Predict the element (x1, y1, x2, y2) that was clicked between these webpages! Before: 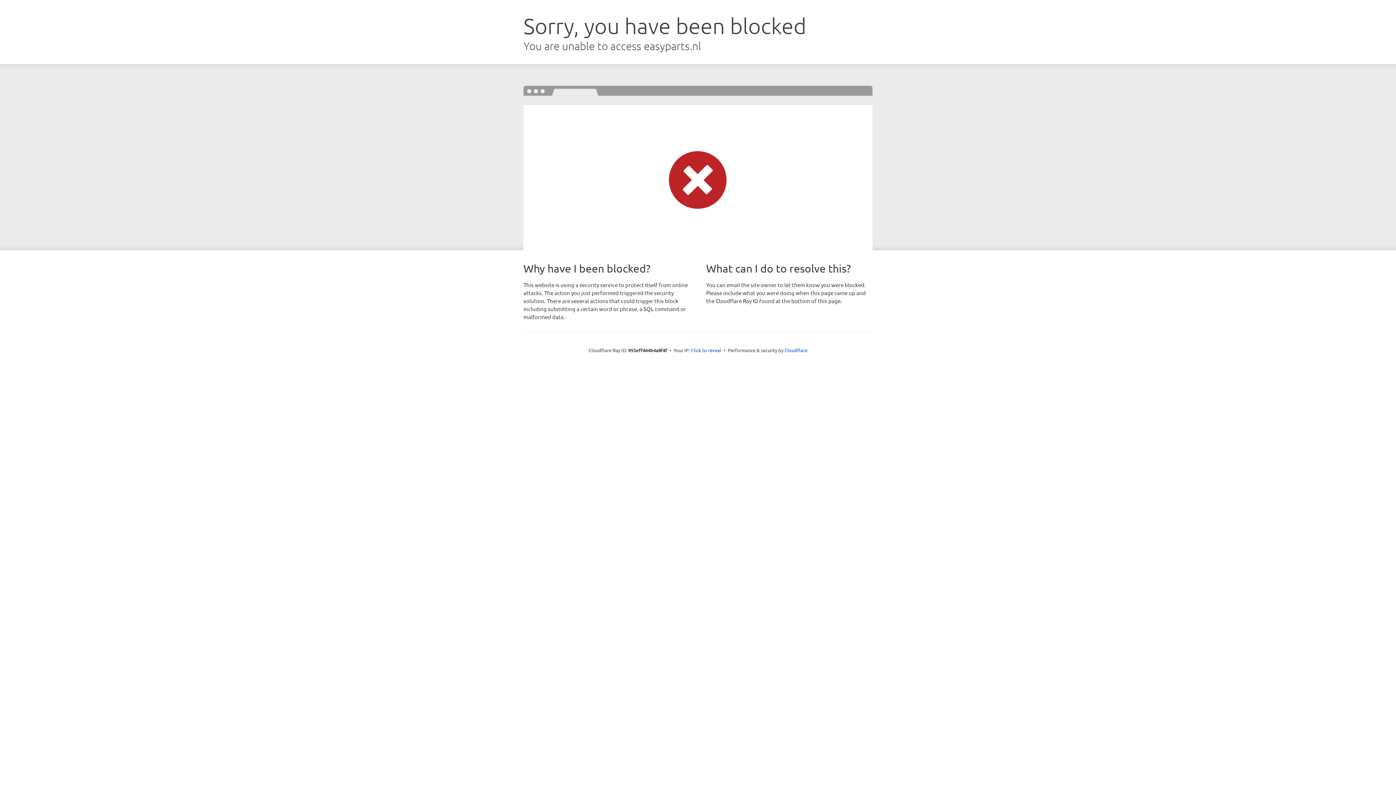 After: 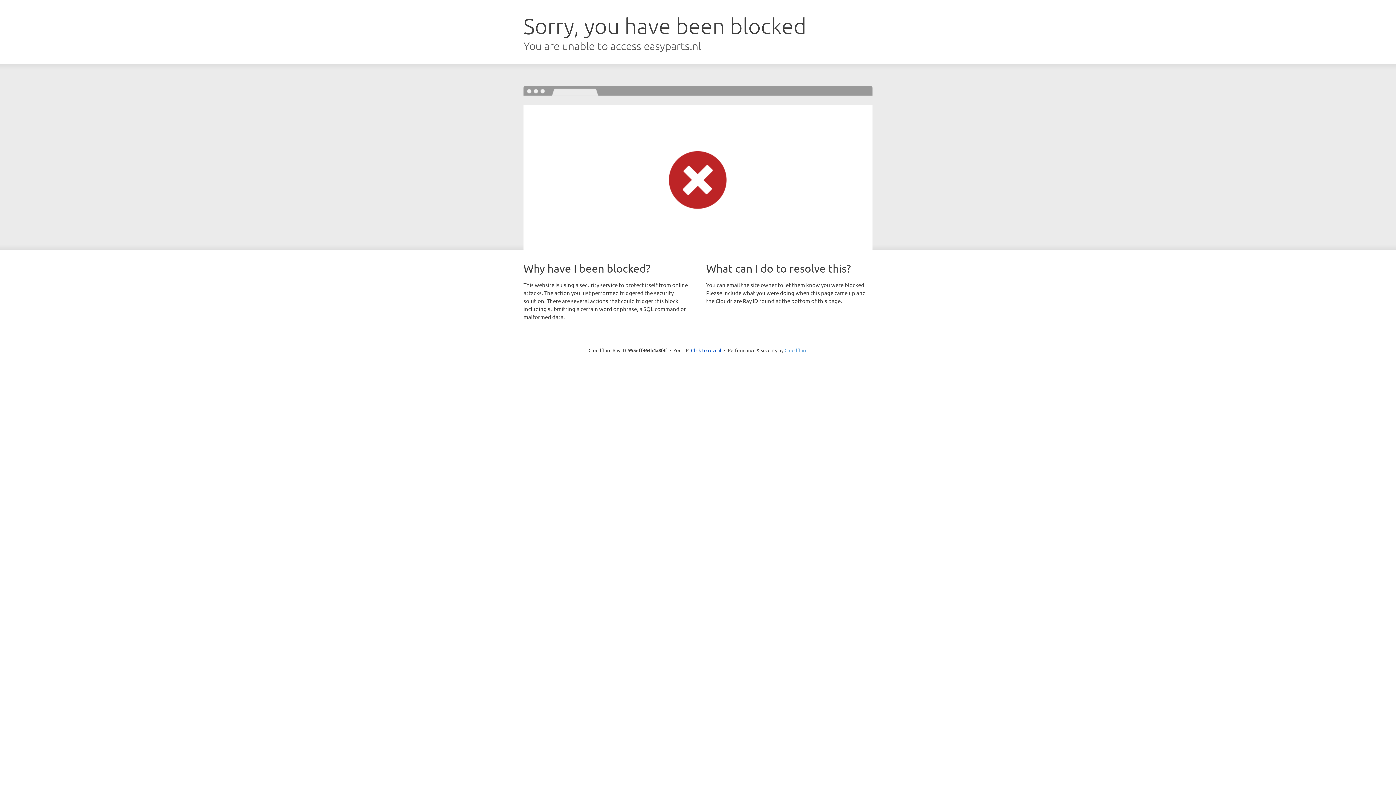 Action: bbox: (784, 347, 807, 353) label: Cloudflare